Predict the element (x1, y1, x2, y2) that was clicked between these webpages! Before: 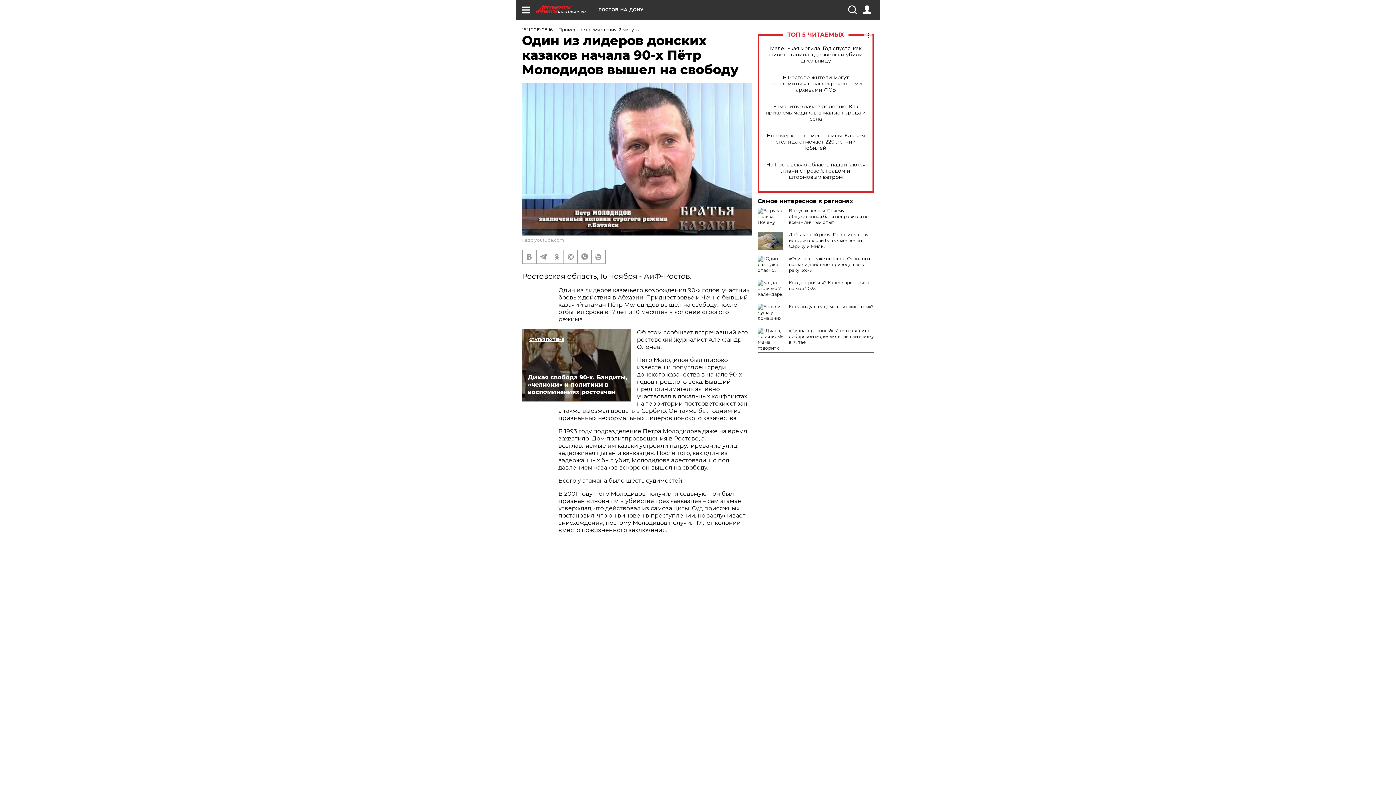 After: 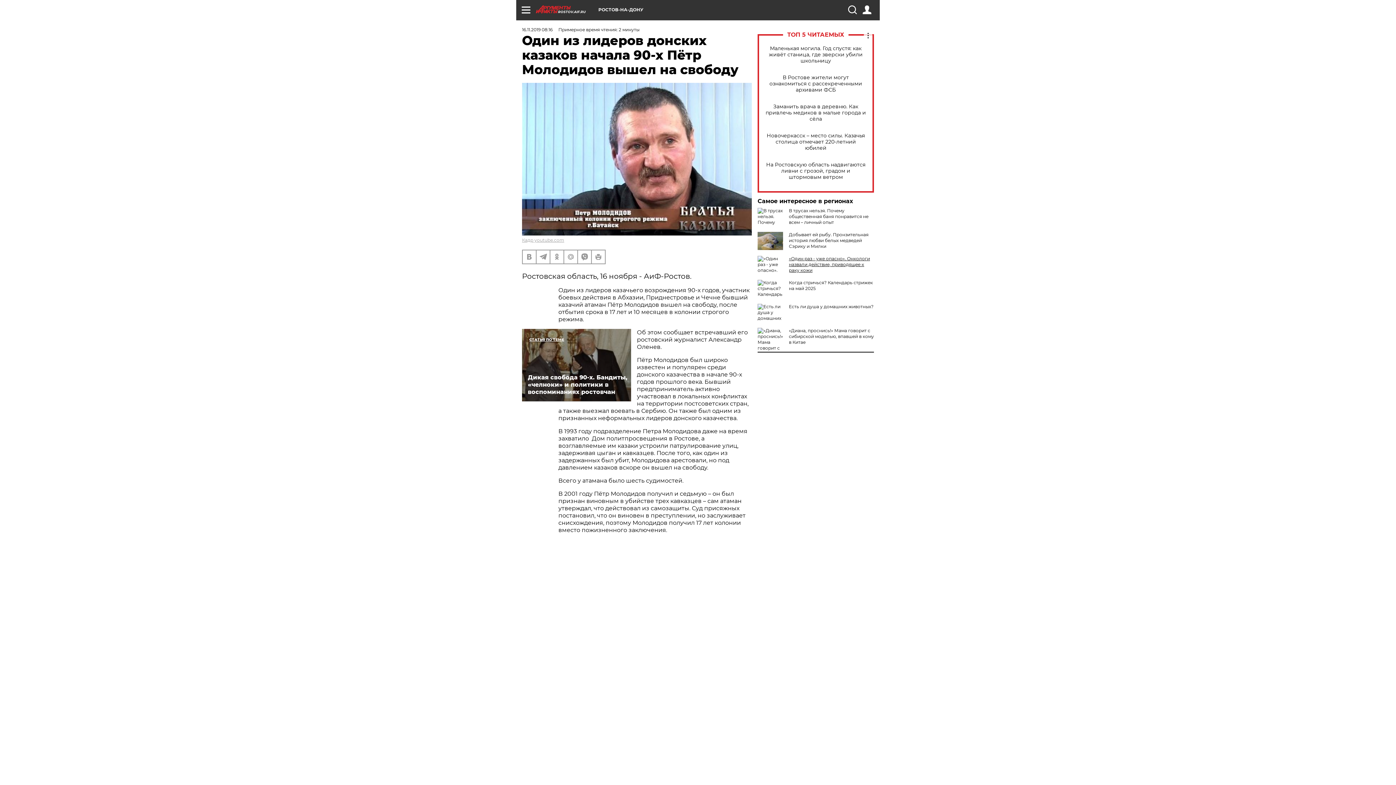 Action: label: «Один раз - уже опасно». Онкологи назвали действие, приводящее к раку кожи bbox: (789, 256, 870, 273)